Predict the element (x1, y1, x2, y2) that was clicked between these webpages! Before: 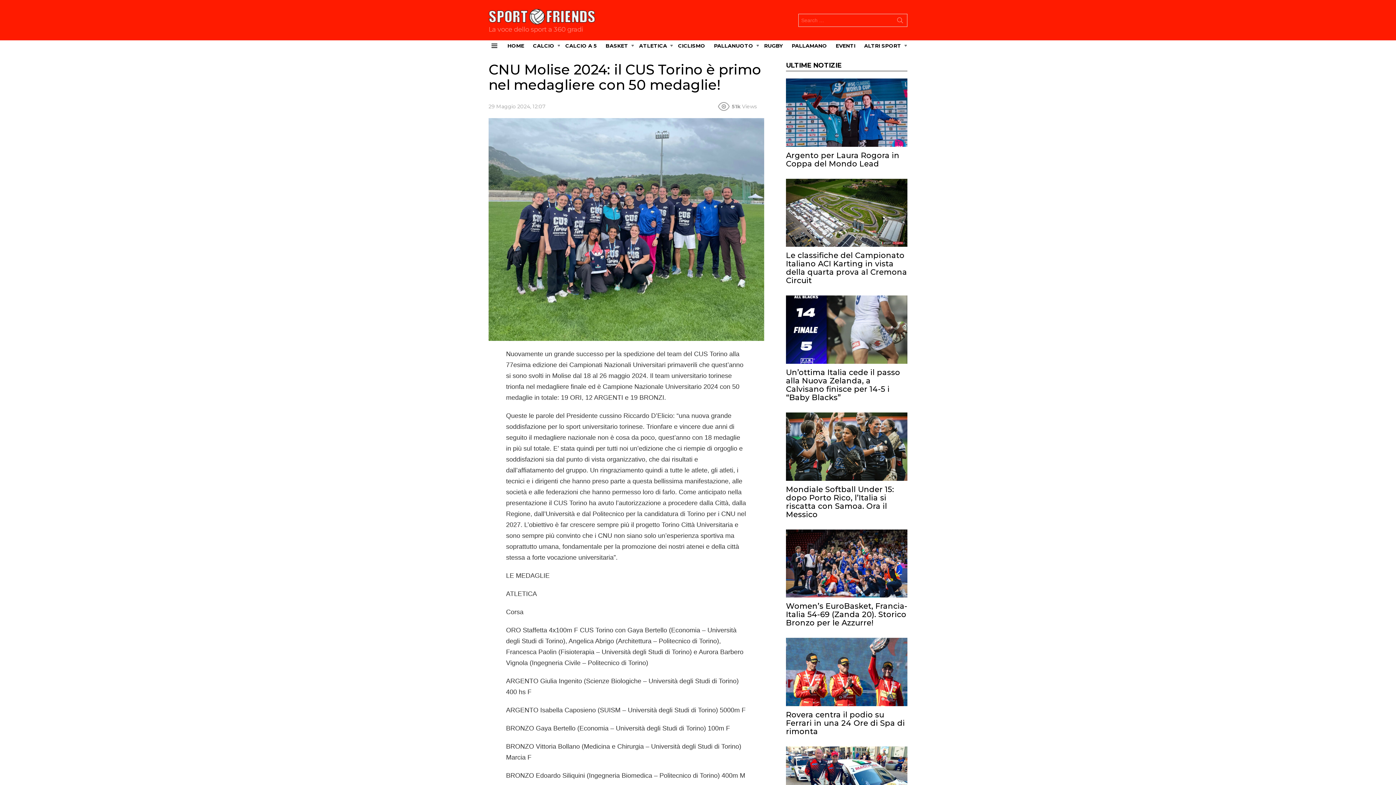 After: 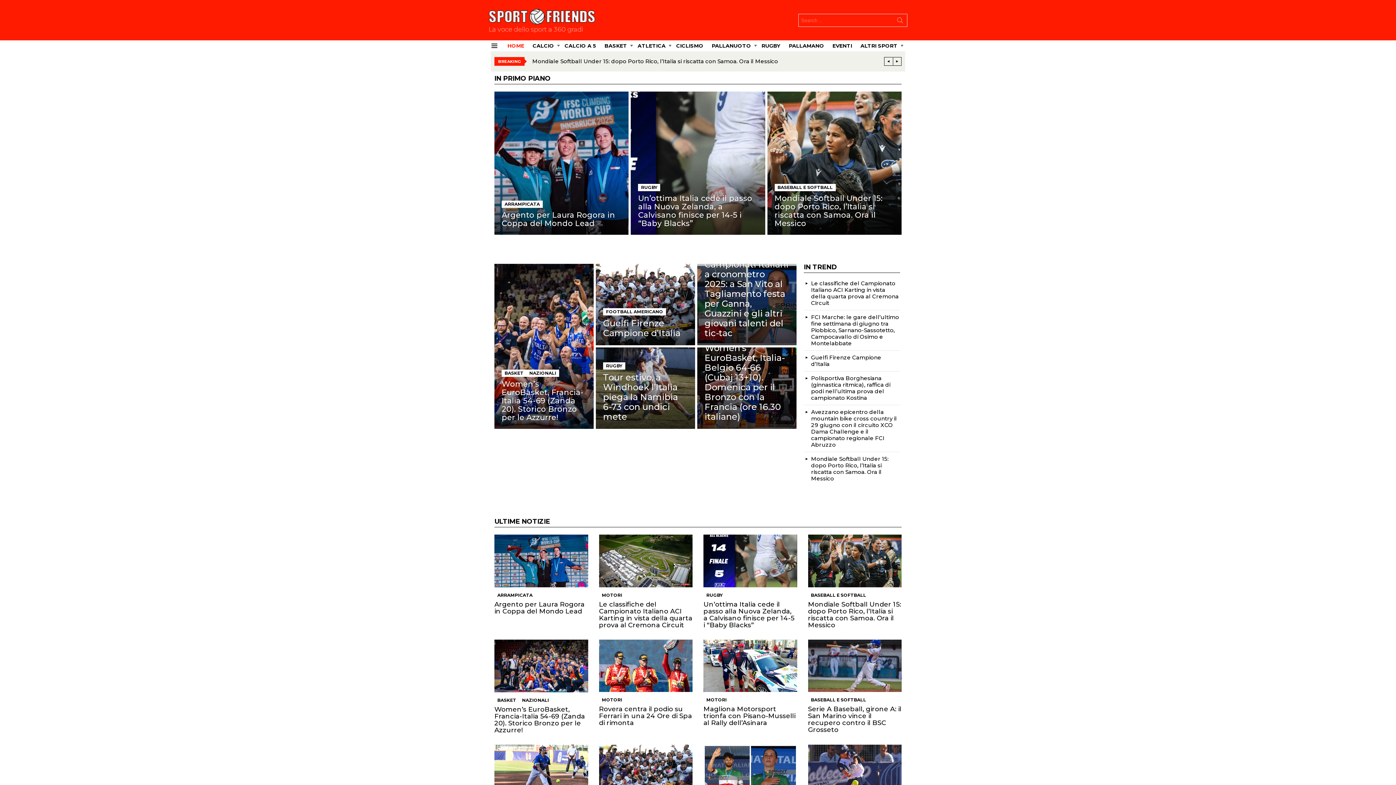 Action: bbox: (488, 7, 596, 26)